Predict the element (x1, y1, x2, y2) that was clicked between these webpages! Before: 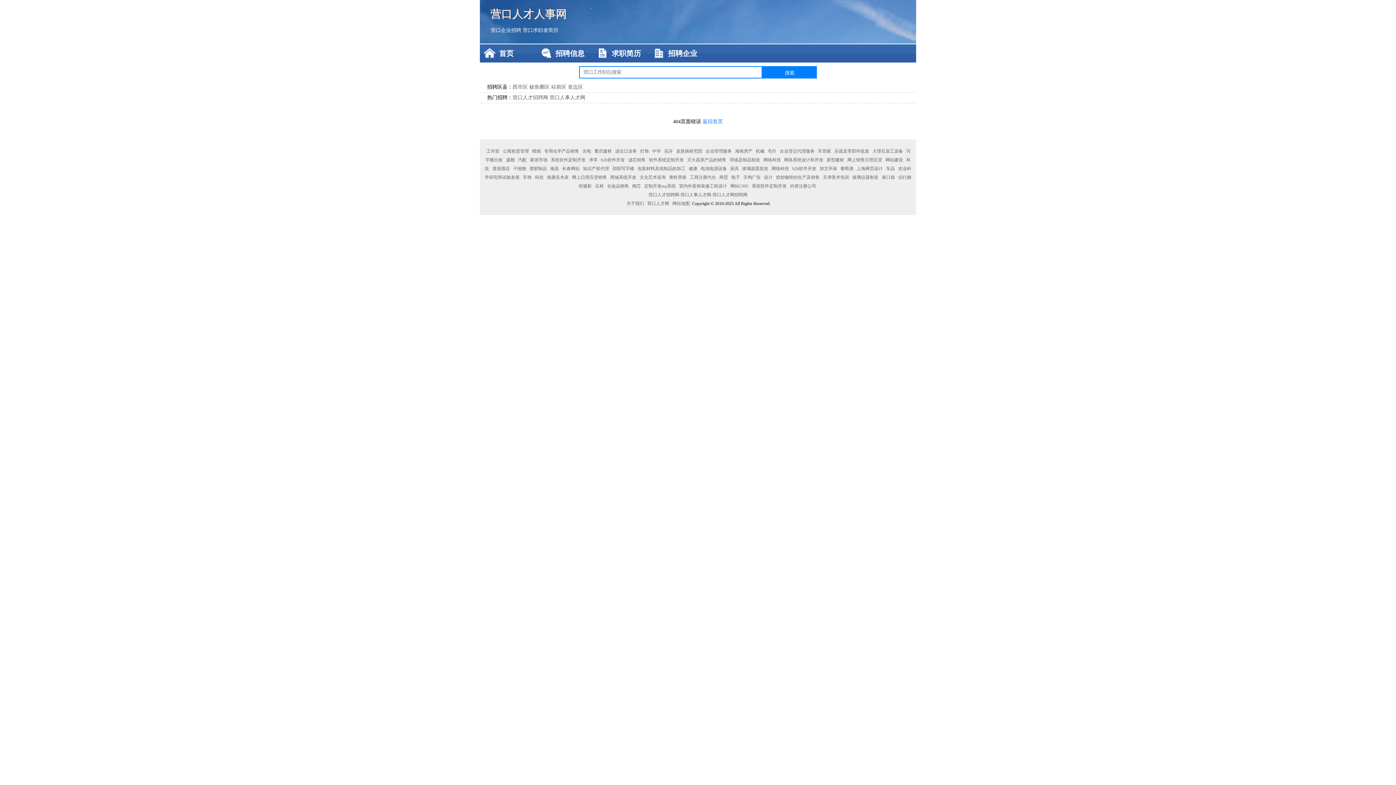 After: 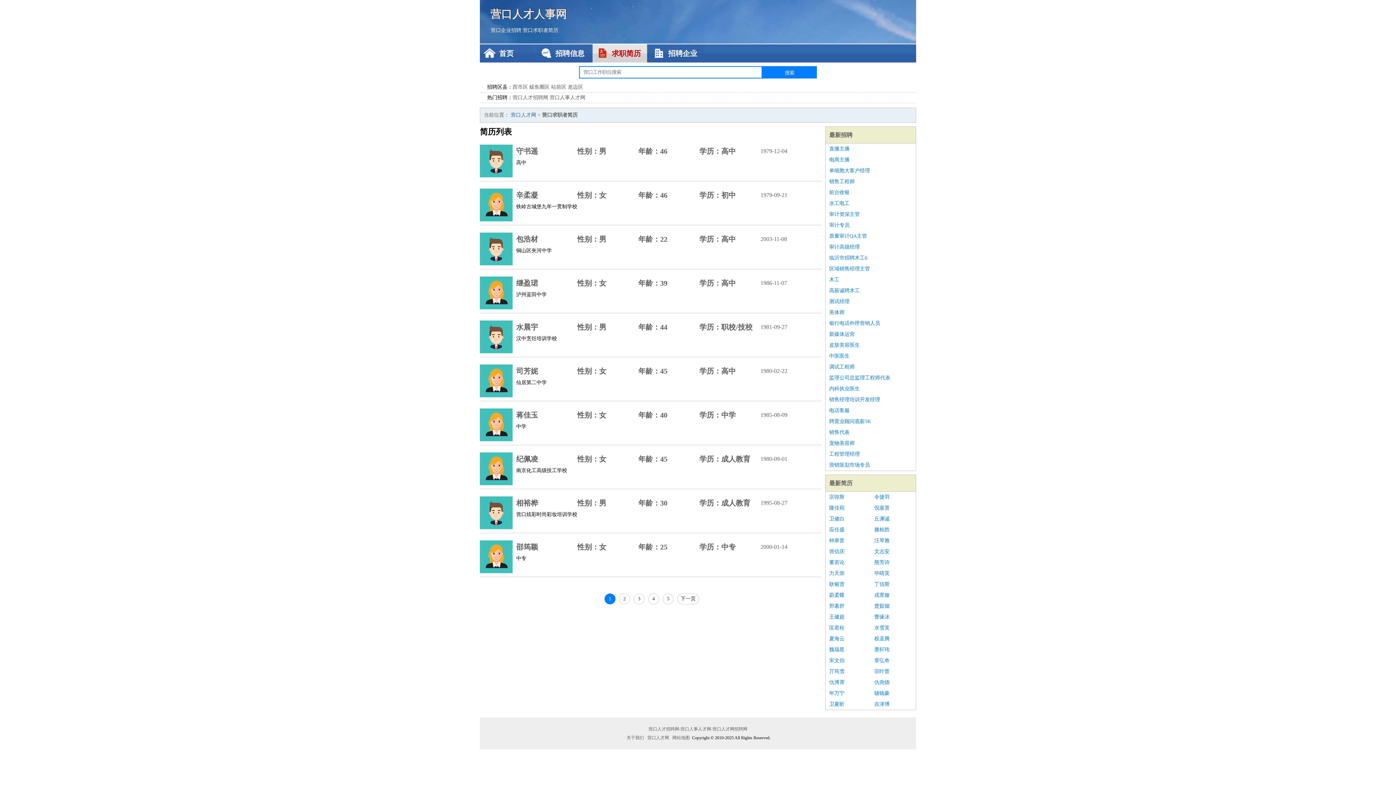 Action: label: 营口求职者简历 bbox: (522, 27, 558, 33)